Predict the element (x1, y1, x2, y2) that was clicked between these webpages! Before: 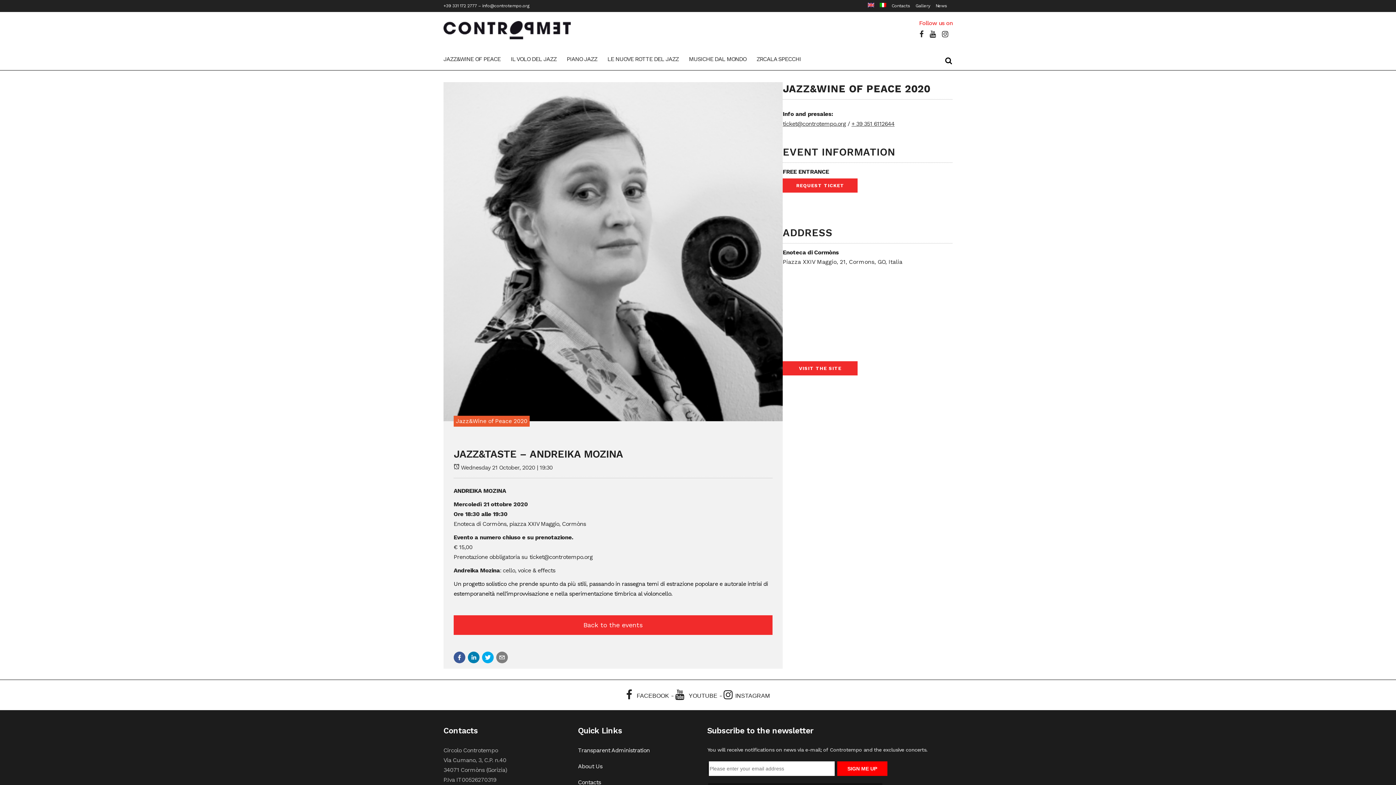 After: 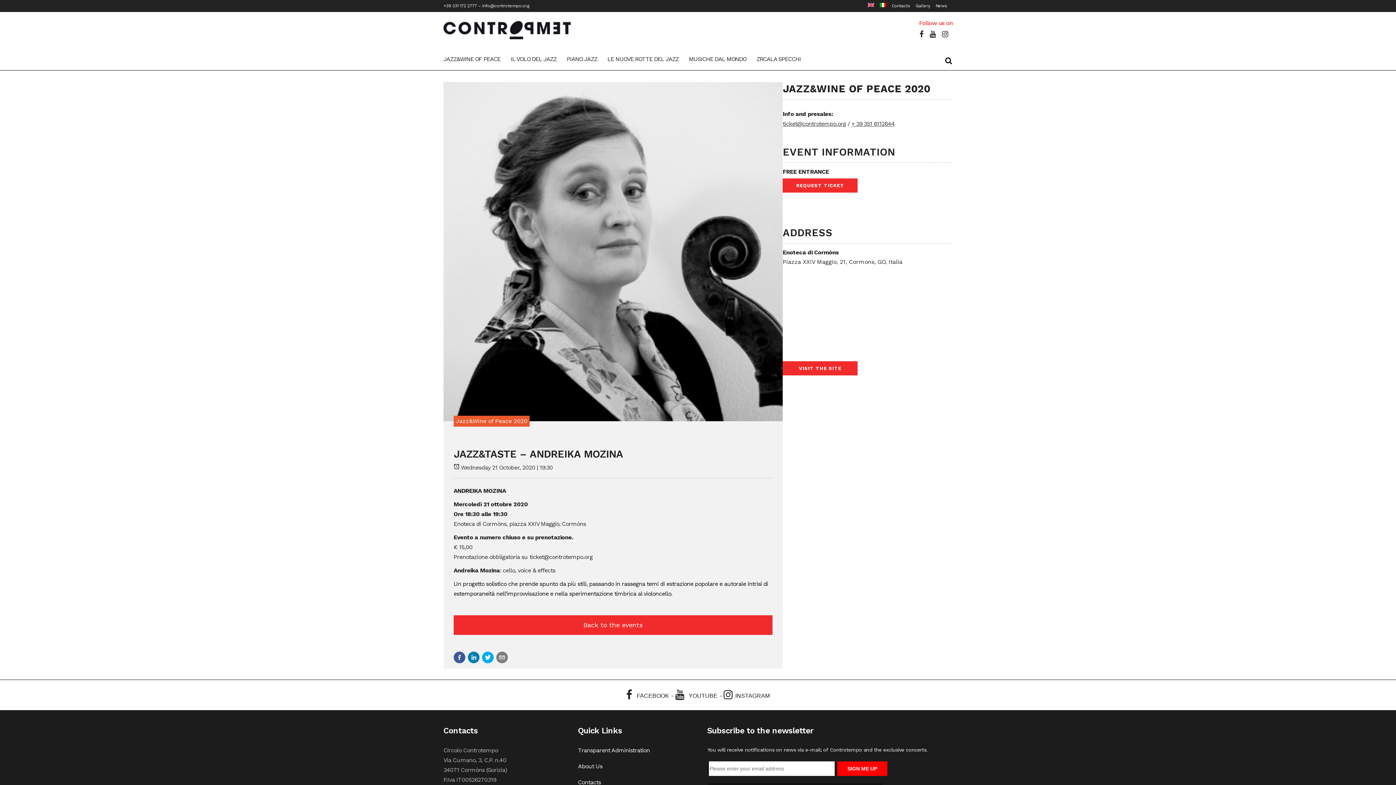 Action: label: +39 331 172 2777 bbox: (443, 3, 476, 8)